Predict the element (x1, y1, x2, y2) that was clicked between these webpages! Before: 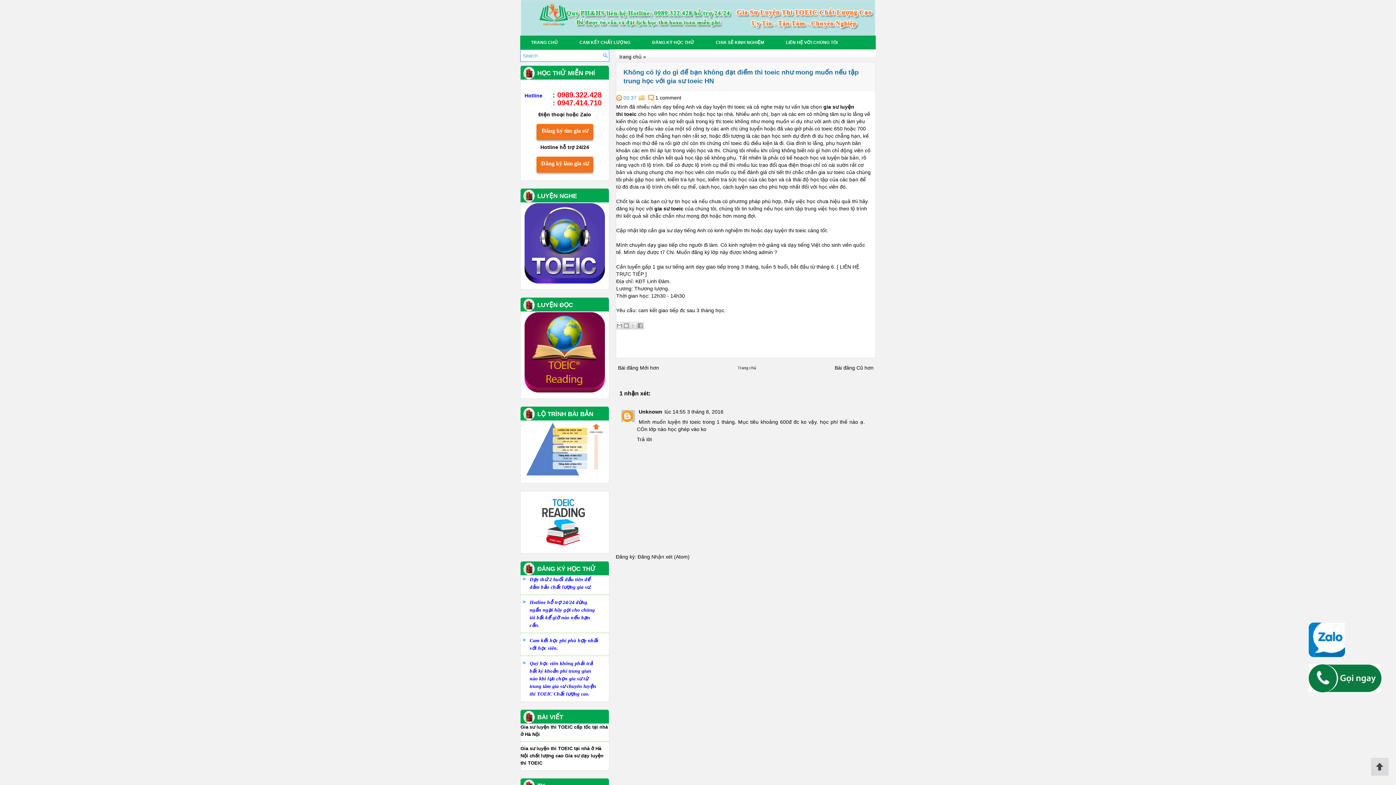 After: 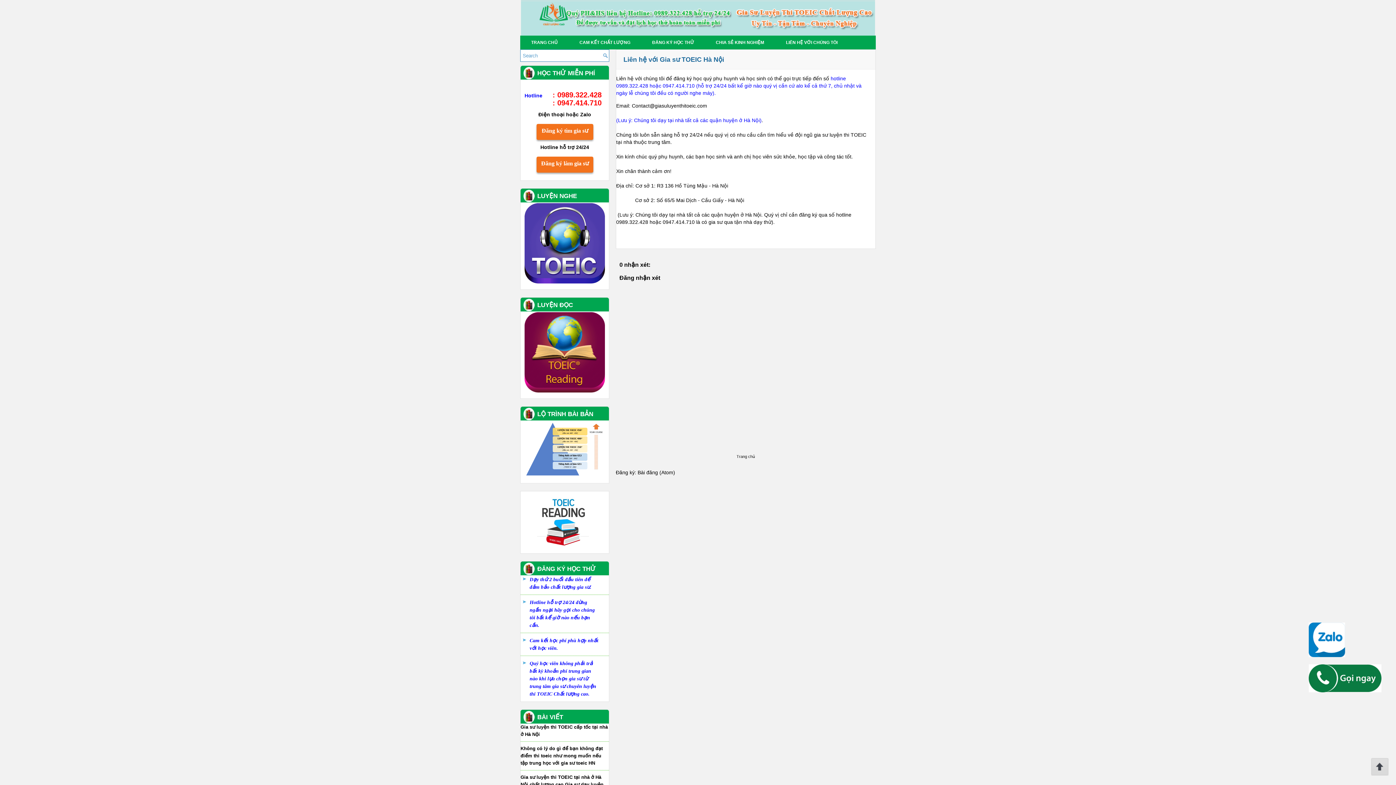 Action: label: LIÊN HỆ VỚI CHÚNG TÔI bbox: (775, 35, 848, 49)